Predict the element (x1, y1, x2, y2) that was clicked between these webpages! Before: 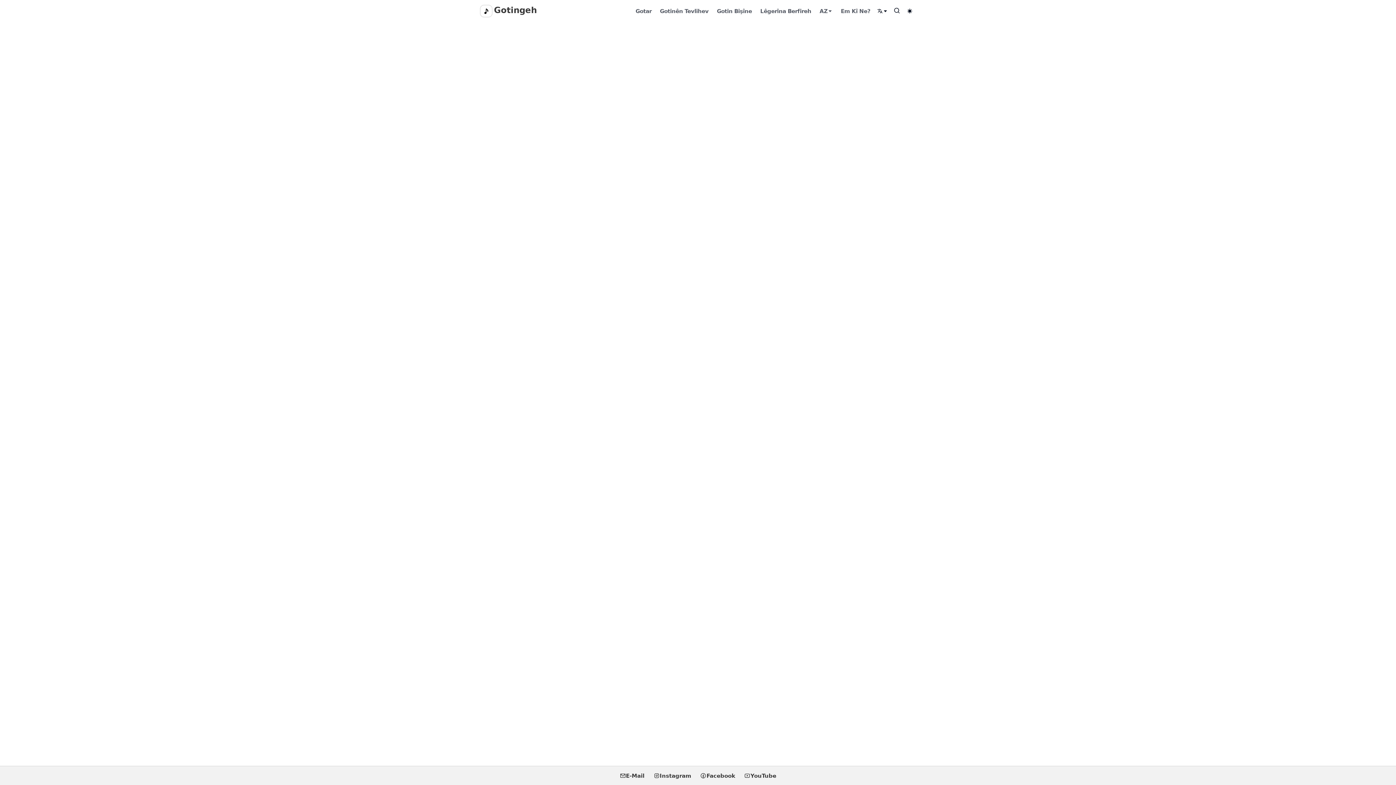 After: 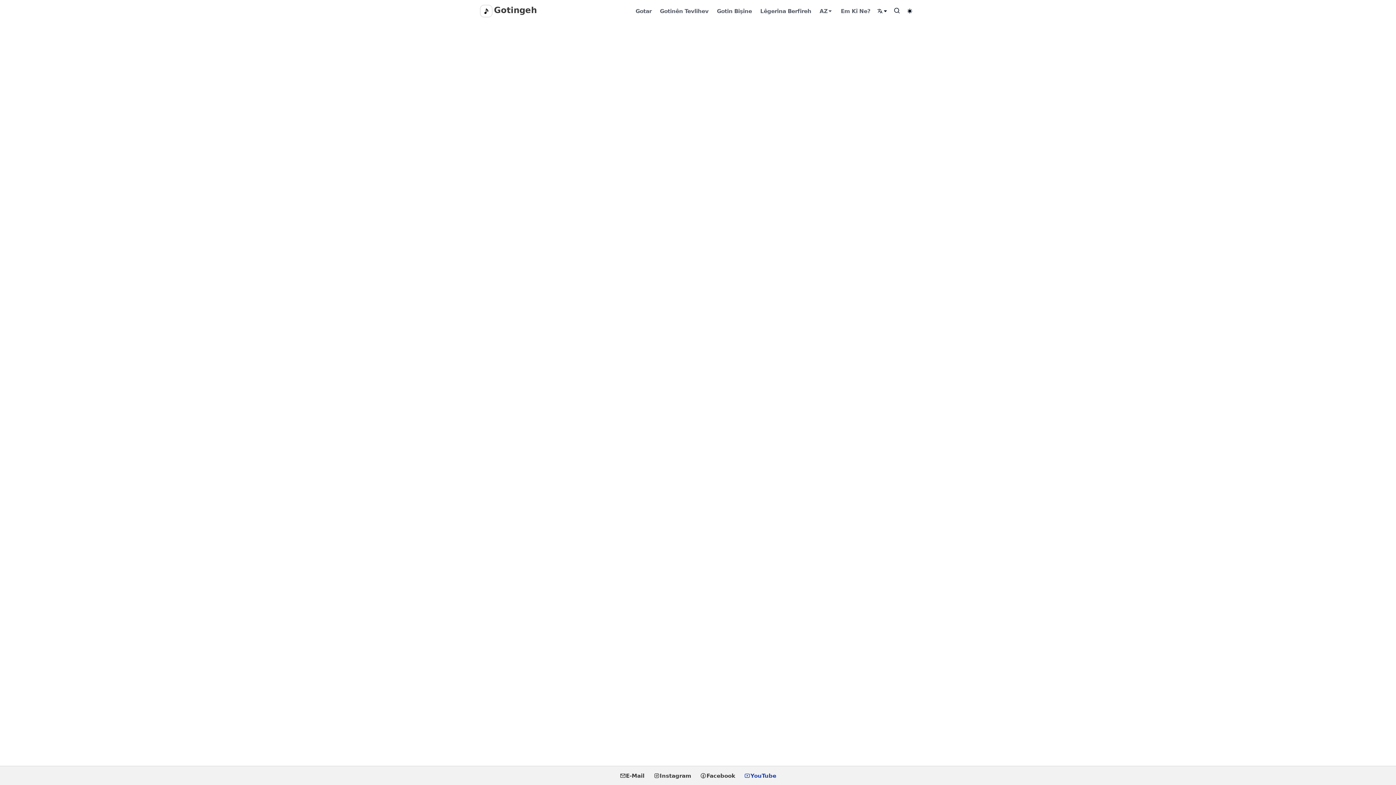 Action: bbox: (739, 769, 781, 782) label: youtube